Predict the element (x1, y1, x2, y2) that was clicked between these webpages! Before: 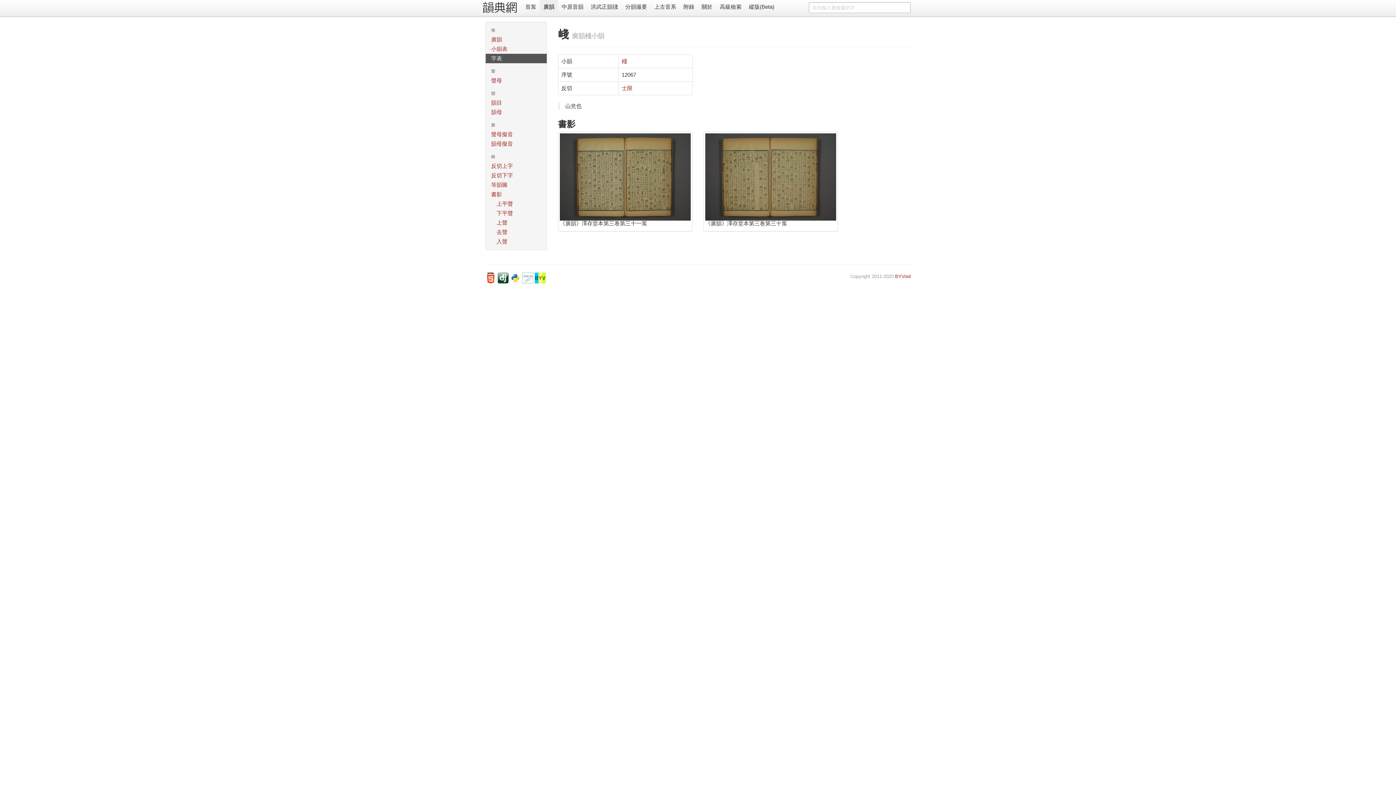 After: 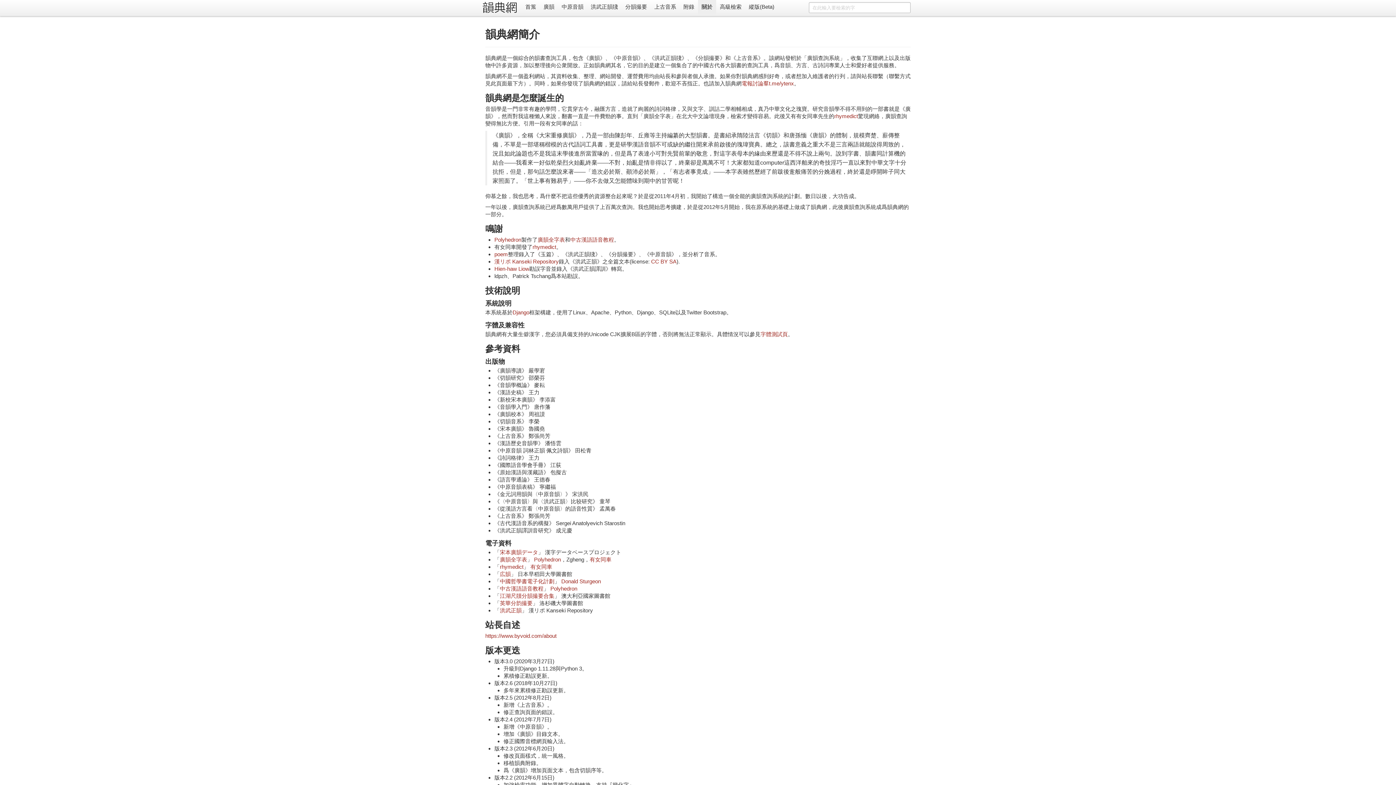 Action: label: 關於 bbox: (698, 0, 716, 14)